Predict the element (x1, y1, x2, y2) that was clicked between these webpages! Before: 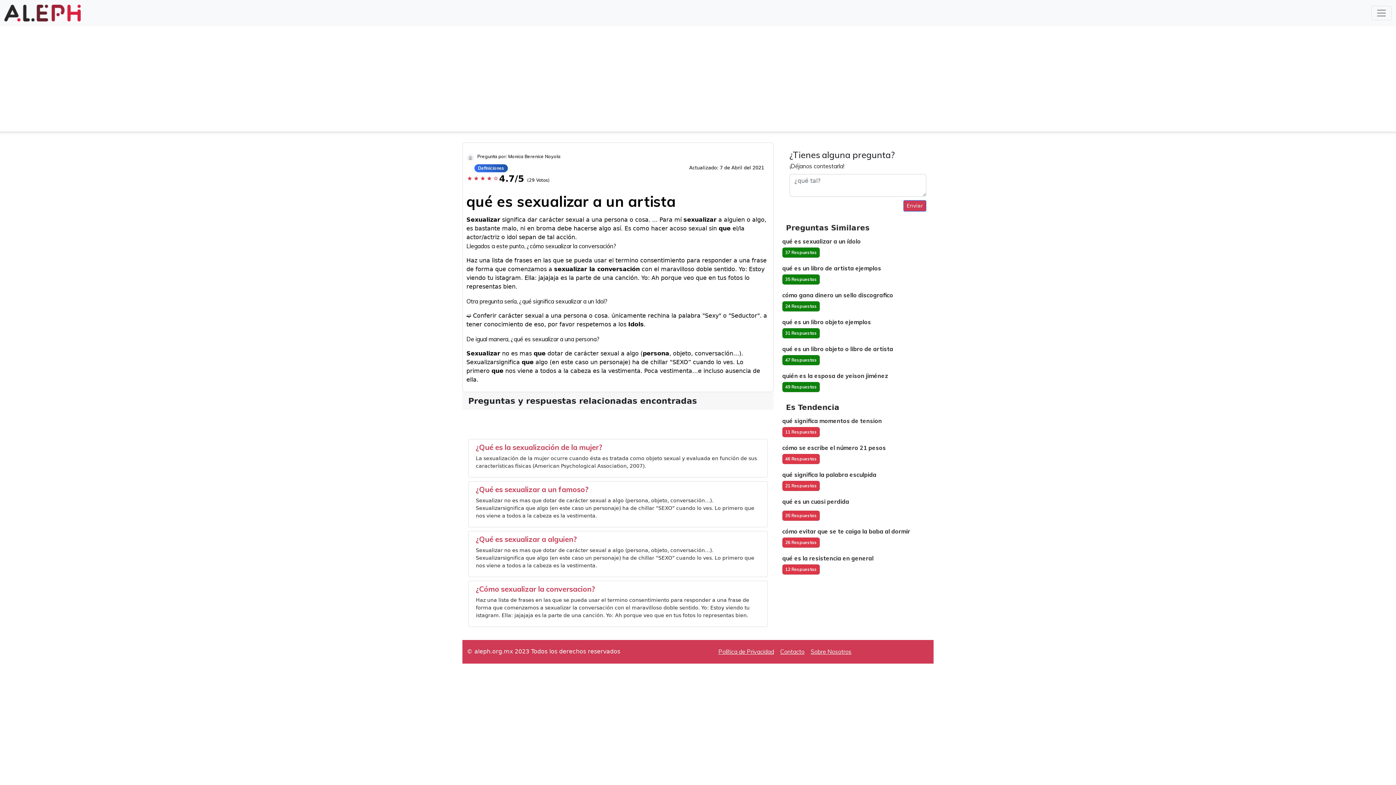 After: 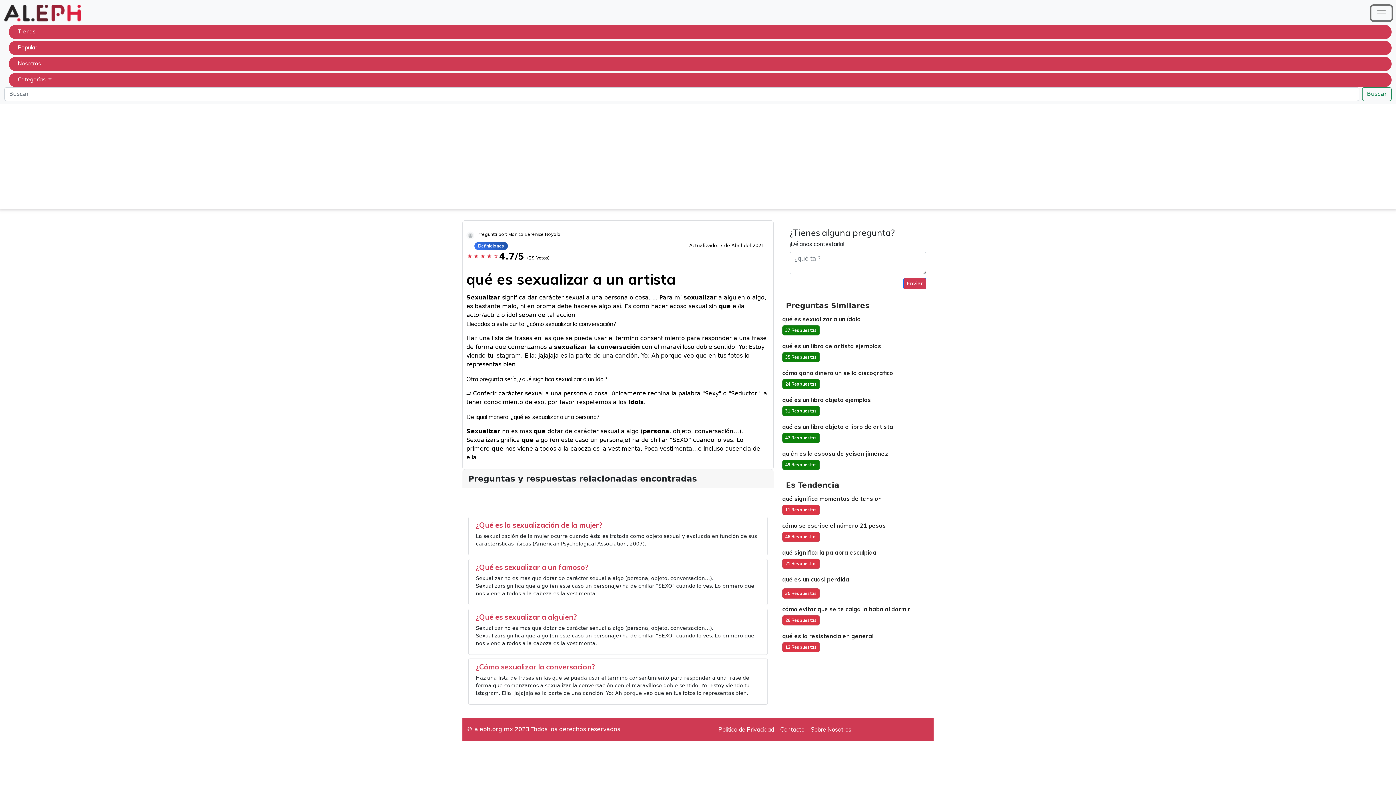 Action: bbox: (1371, 5, 1392, 20) label: Toggle navigation